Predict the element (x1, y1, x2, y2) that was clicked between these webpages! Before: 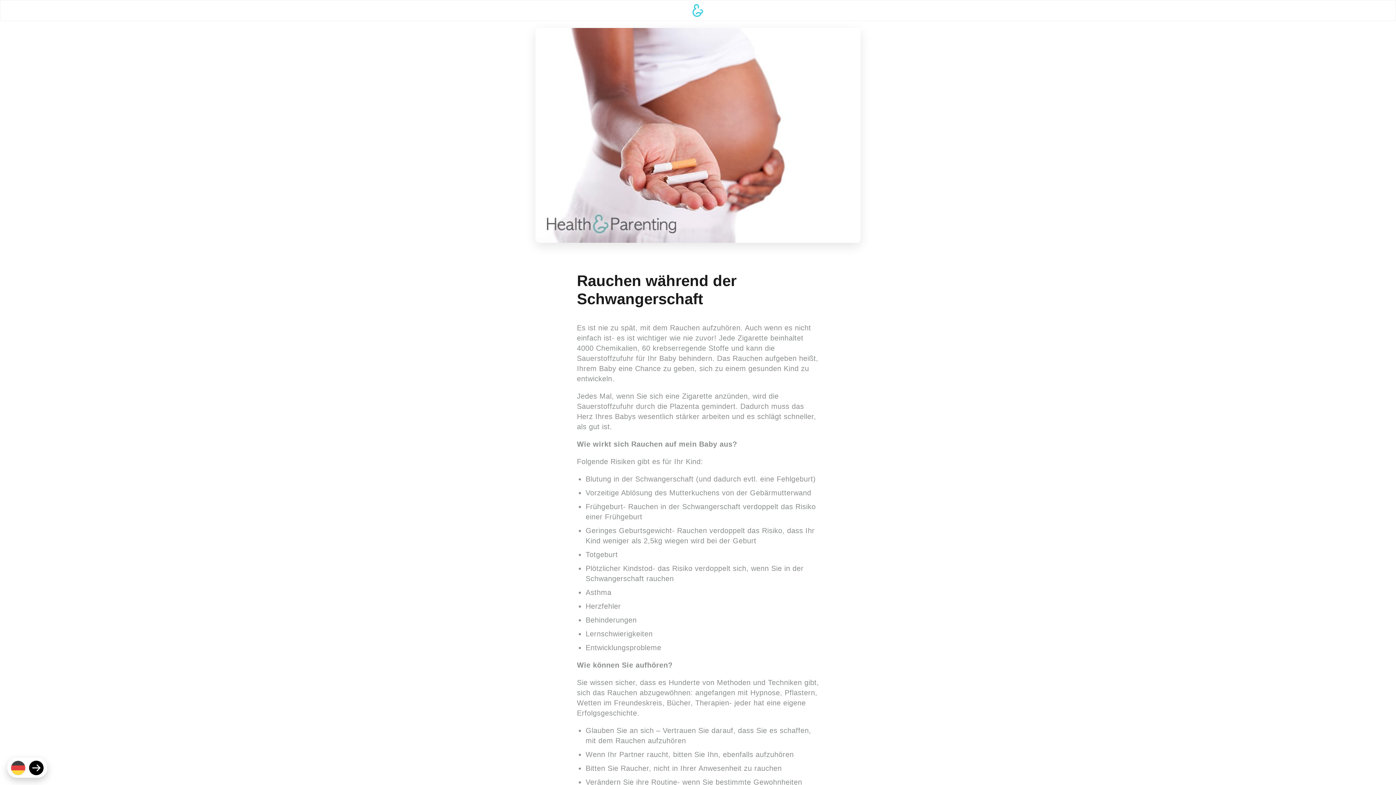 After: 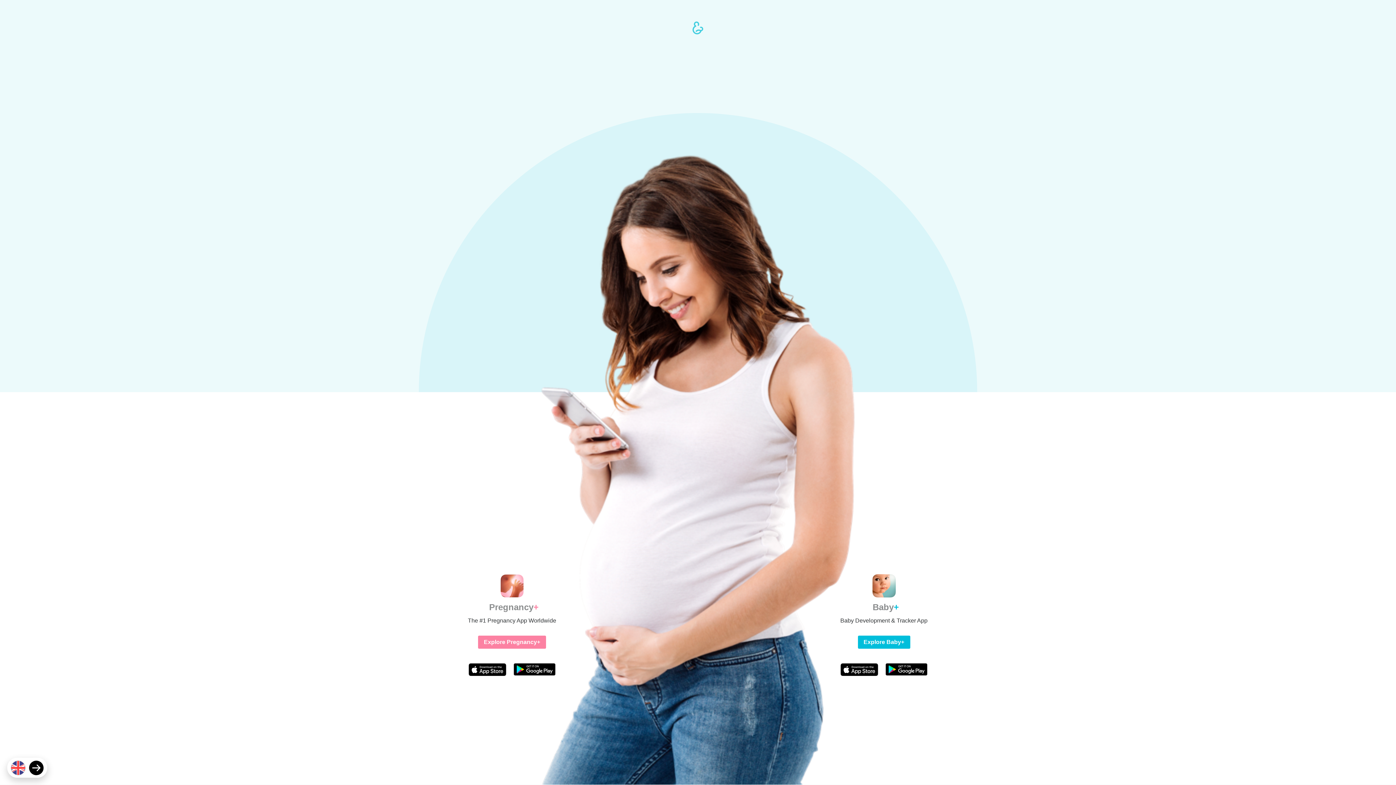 Action: bbox: (692, 4, 703, 17)